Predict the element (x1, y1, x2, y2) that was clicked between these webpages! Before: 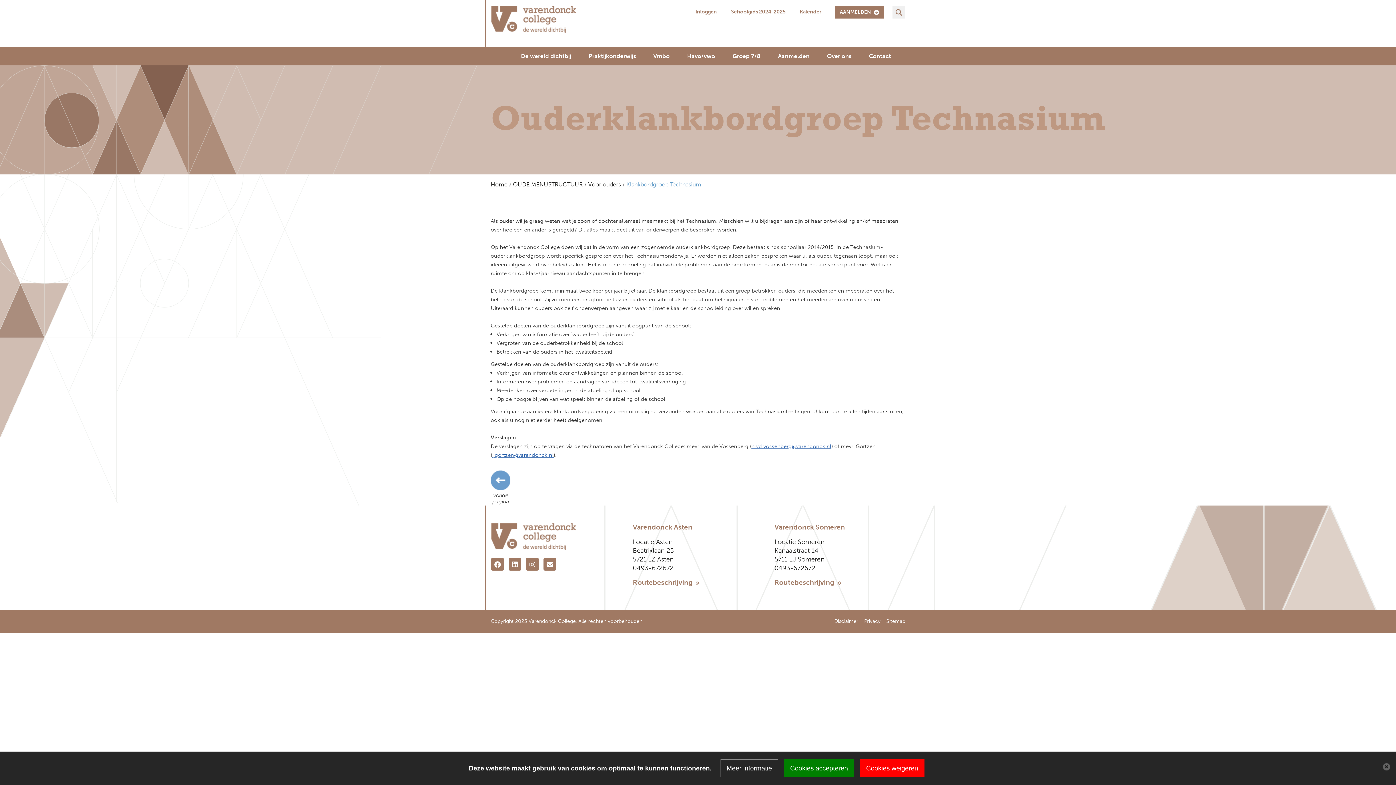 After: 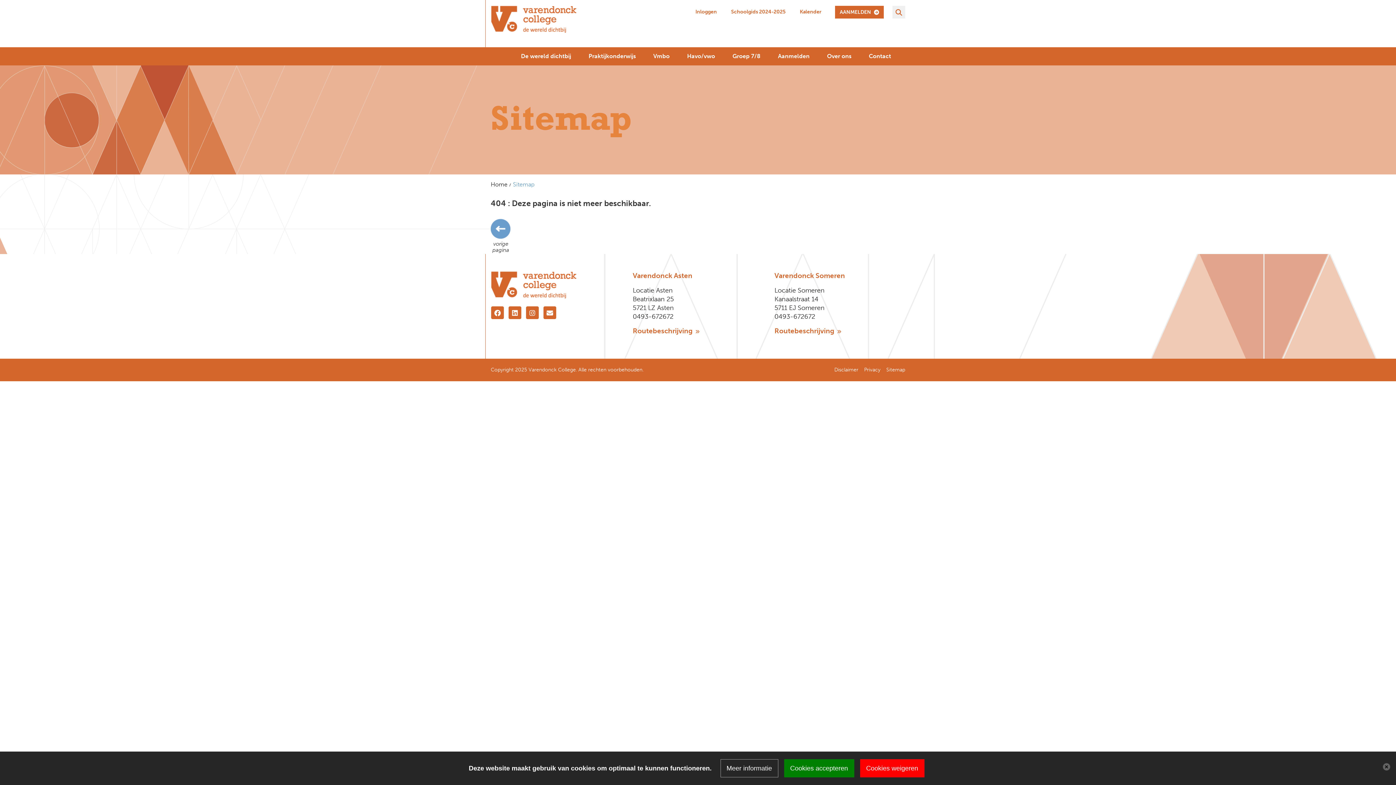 Action: label: Sitemap bbox: (886, 618, 905, 624)